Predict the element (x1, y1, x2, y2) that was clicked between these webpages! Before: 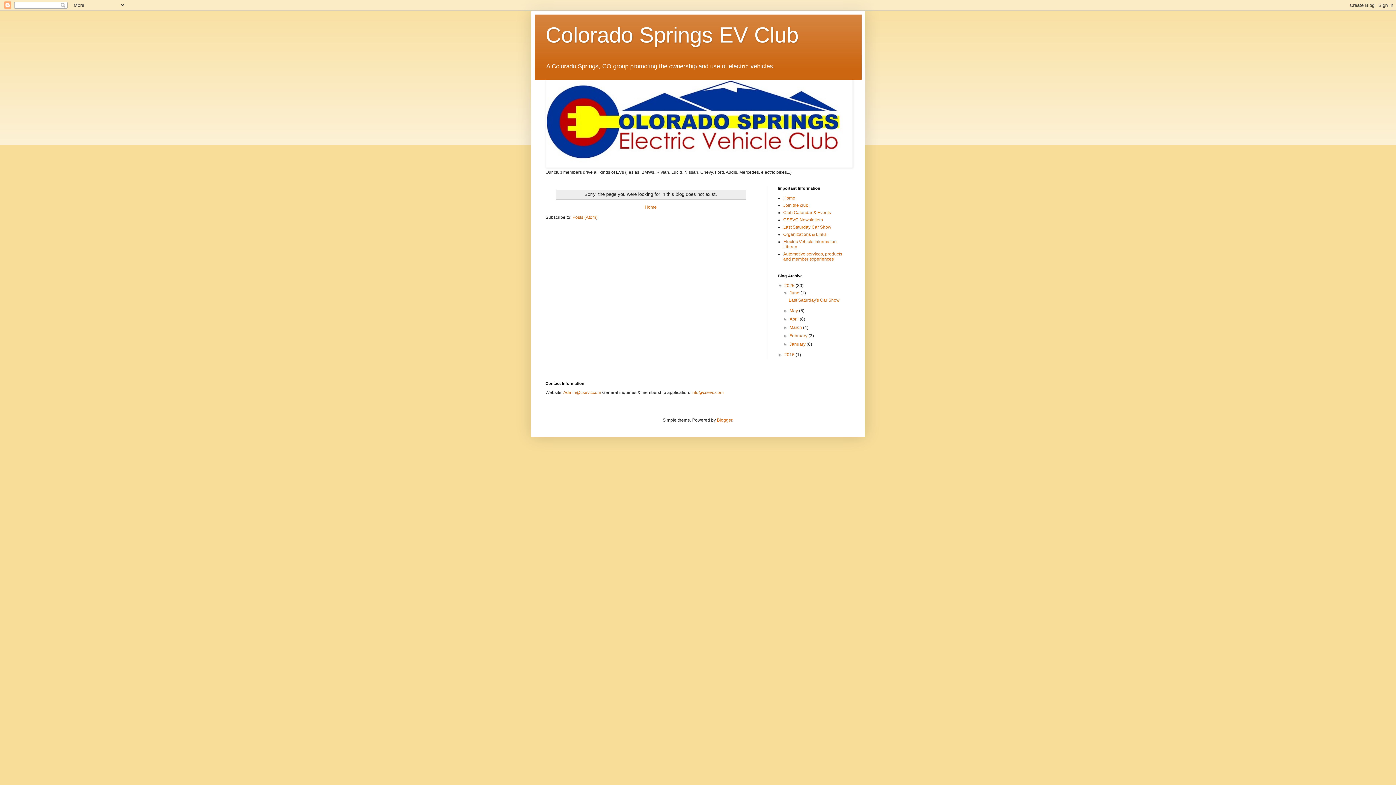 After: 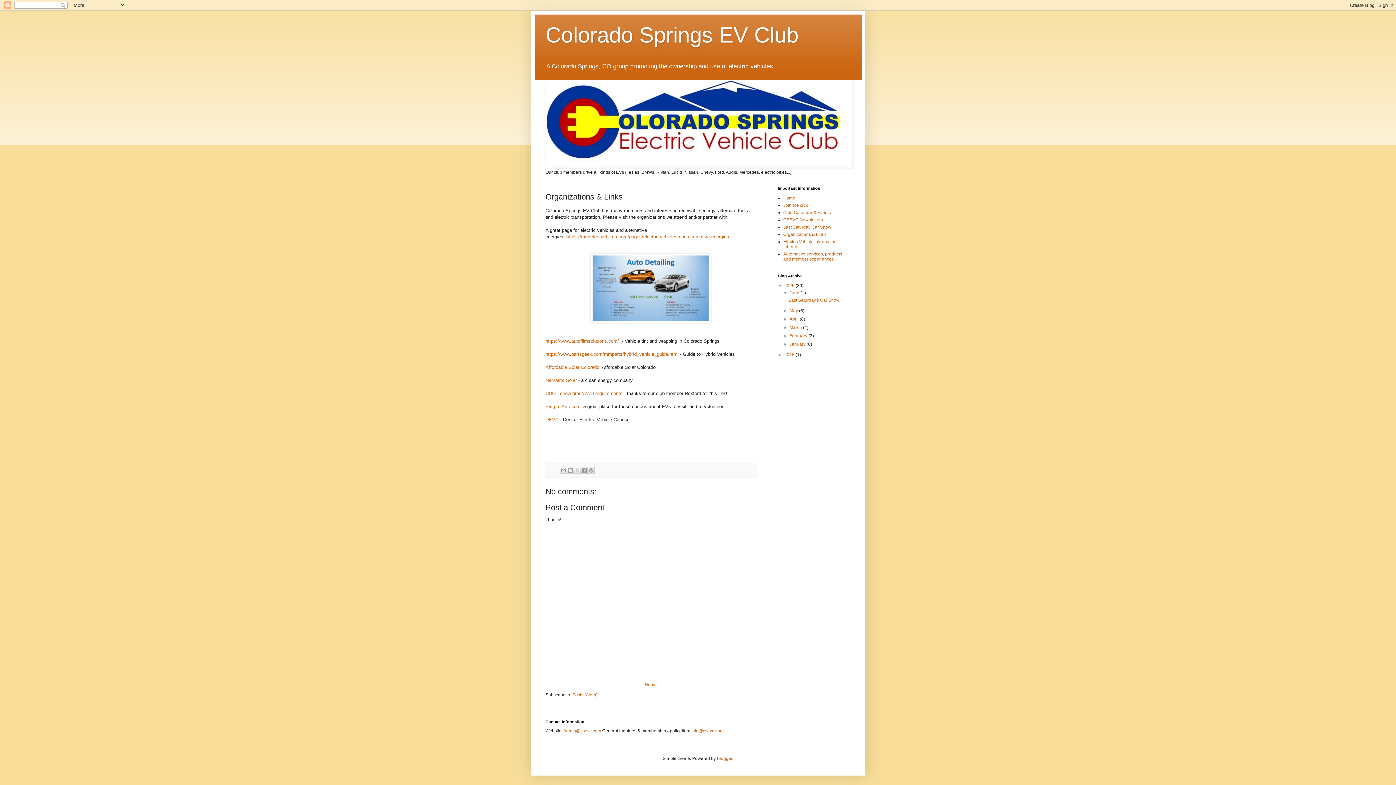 Action: label: Organizations & Links bbox: (783, 232, 826, 237)